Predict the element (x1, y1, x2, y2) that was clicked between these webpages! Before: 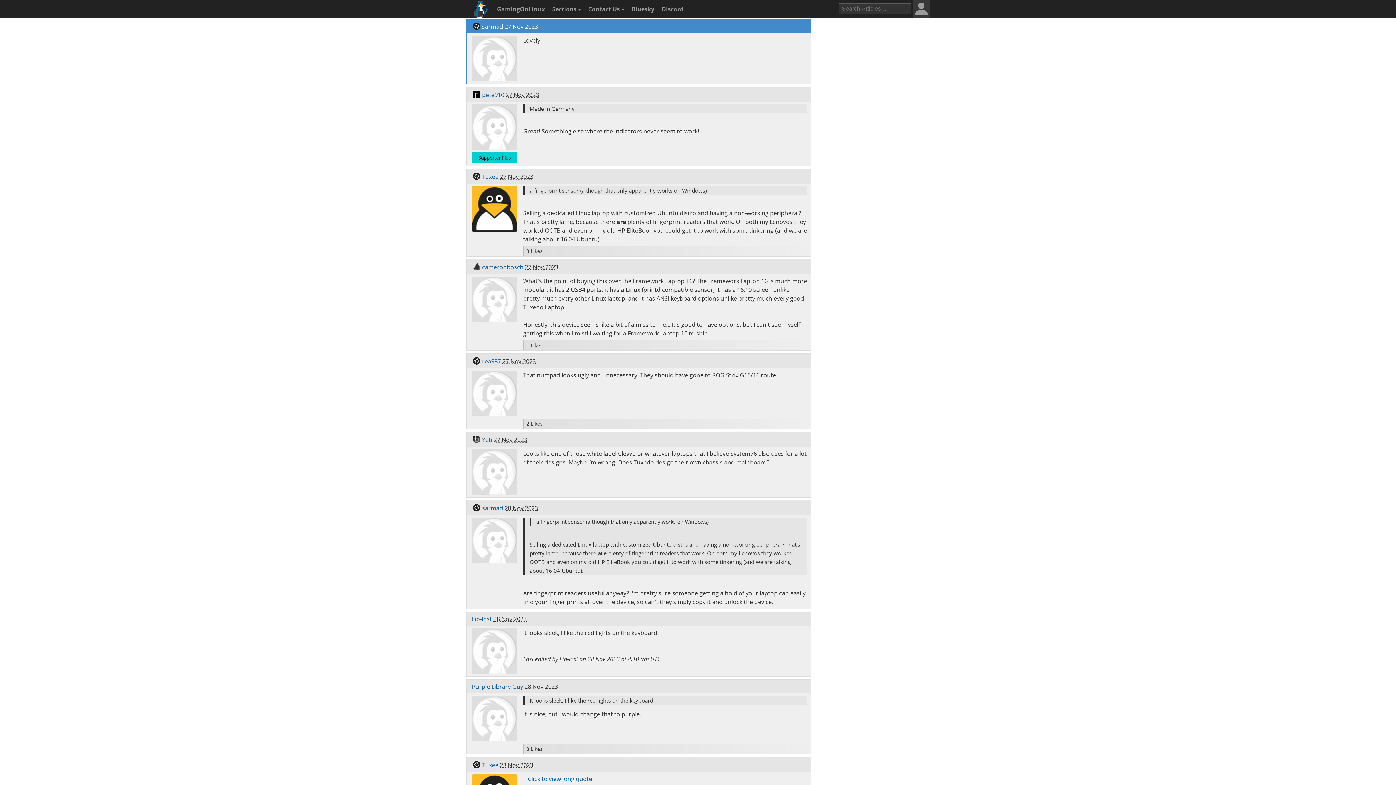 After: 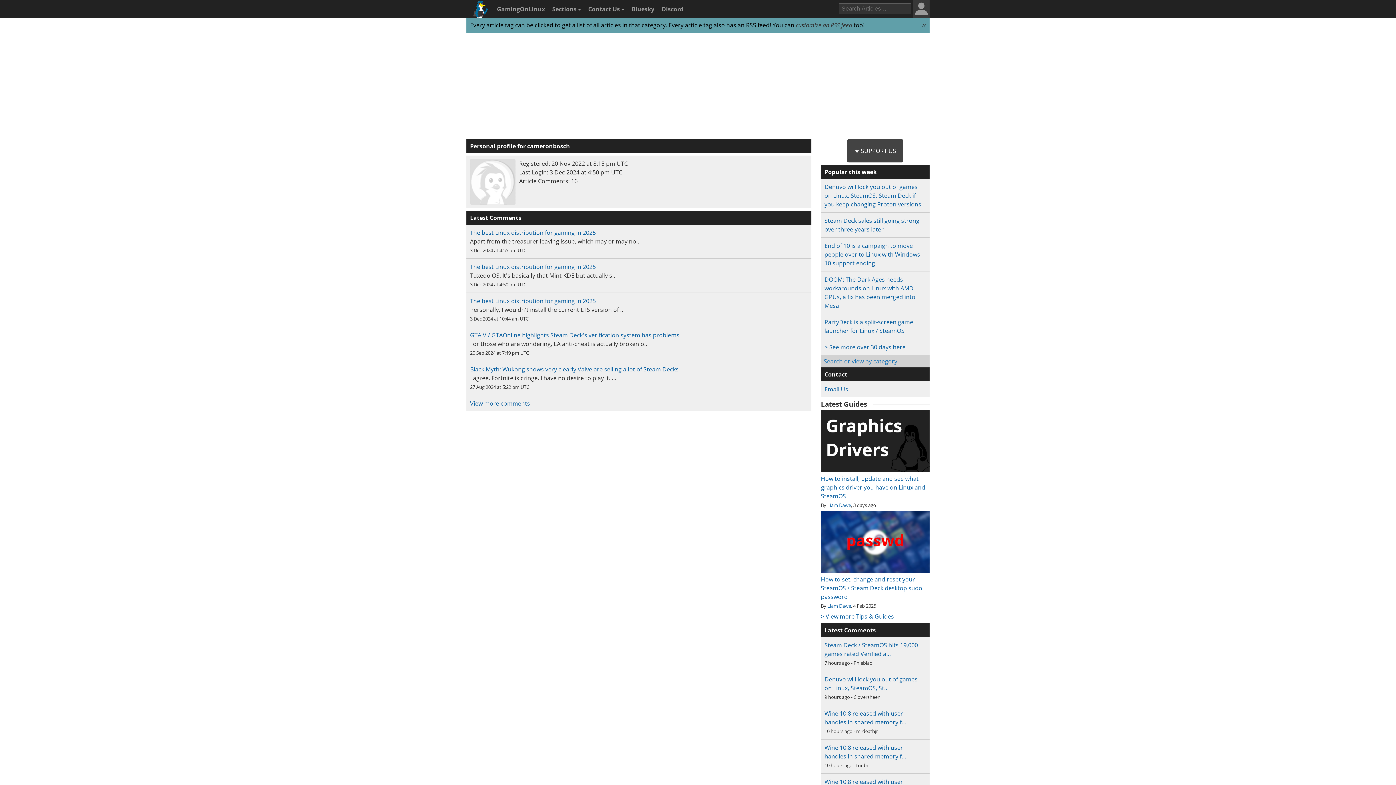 Action: bbox: (482, 263, 523, 271) label: cameronbosch